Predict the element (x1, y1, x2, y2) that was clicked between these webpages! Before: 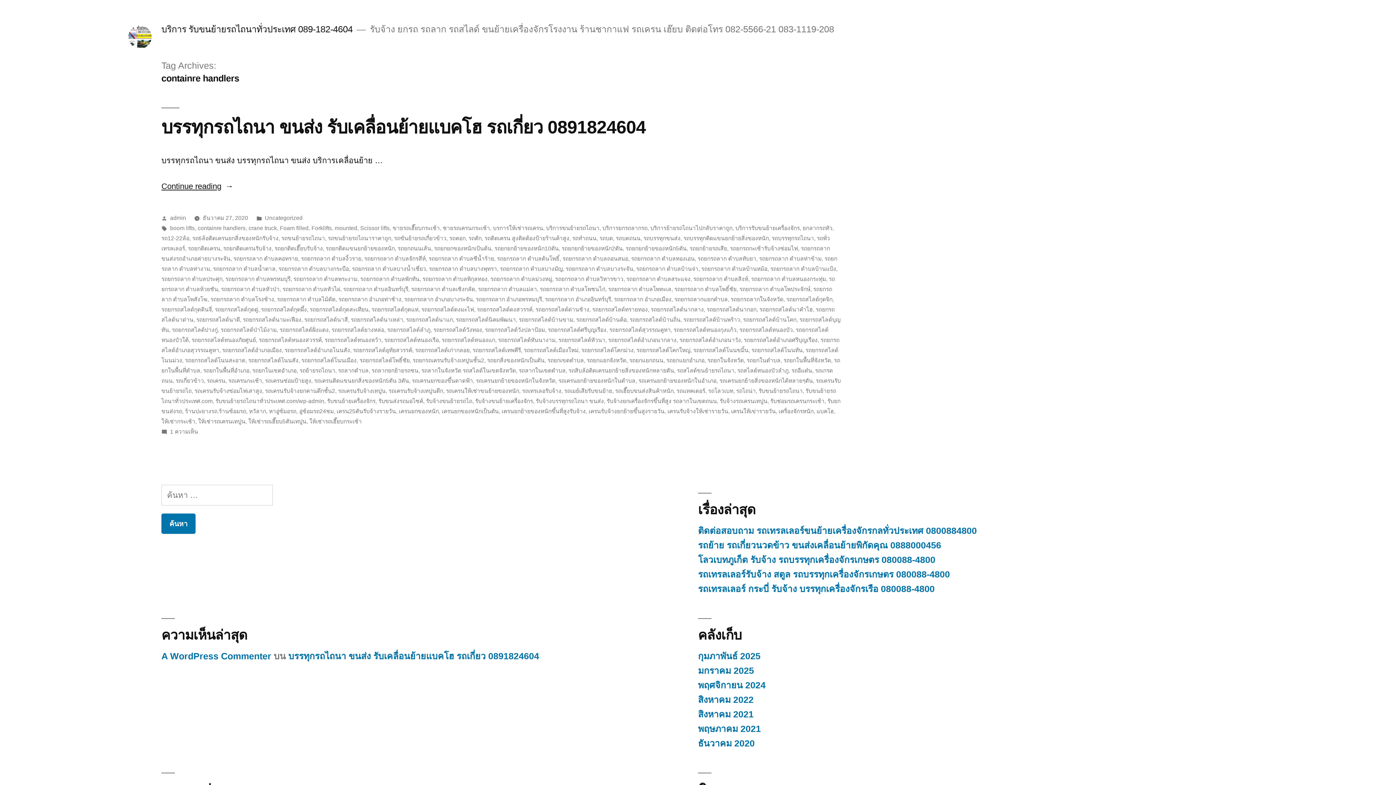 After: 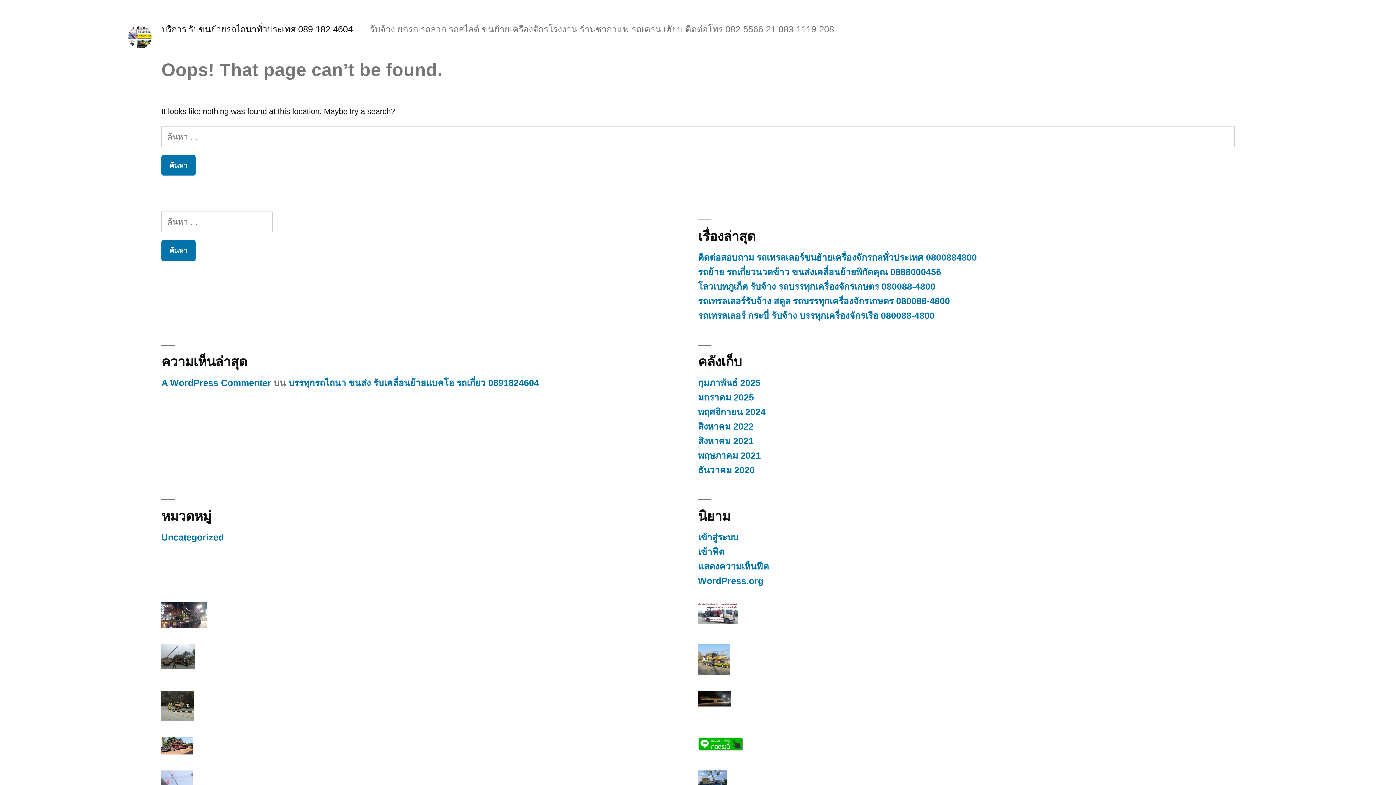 Action: bbox: (698, 526, 977, 536) label: ติดต่อสอบถาม รถเทรลเลอร์ขนย้ายเครื่องจักรกลทั่วประเทศ 0800884800